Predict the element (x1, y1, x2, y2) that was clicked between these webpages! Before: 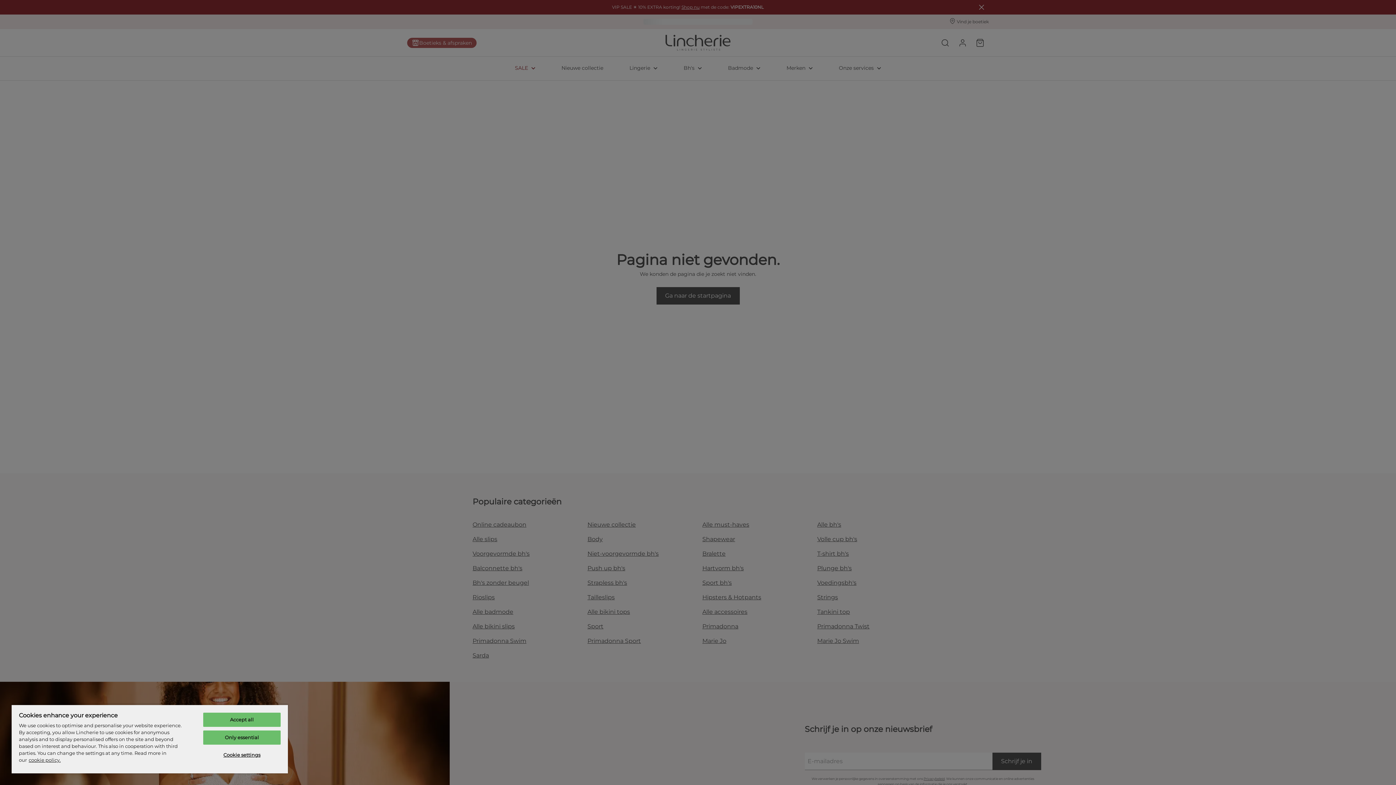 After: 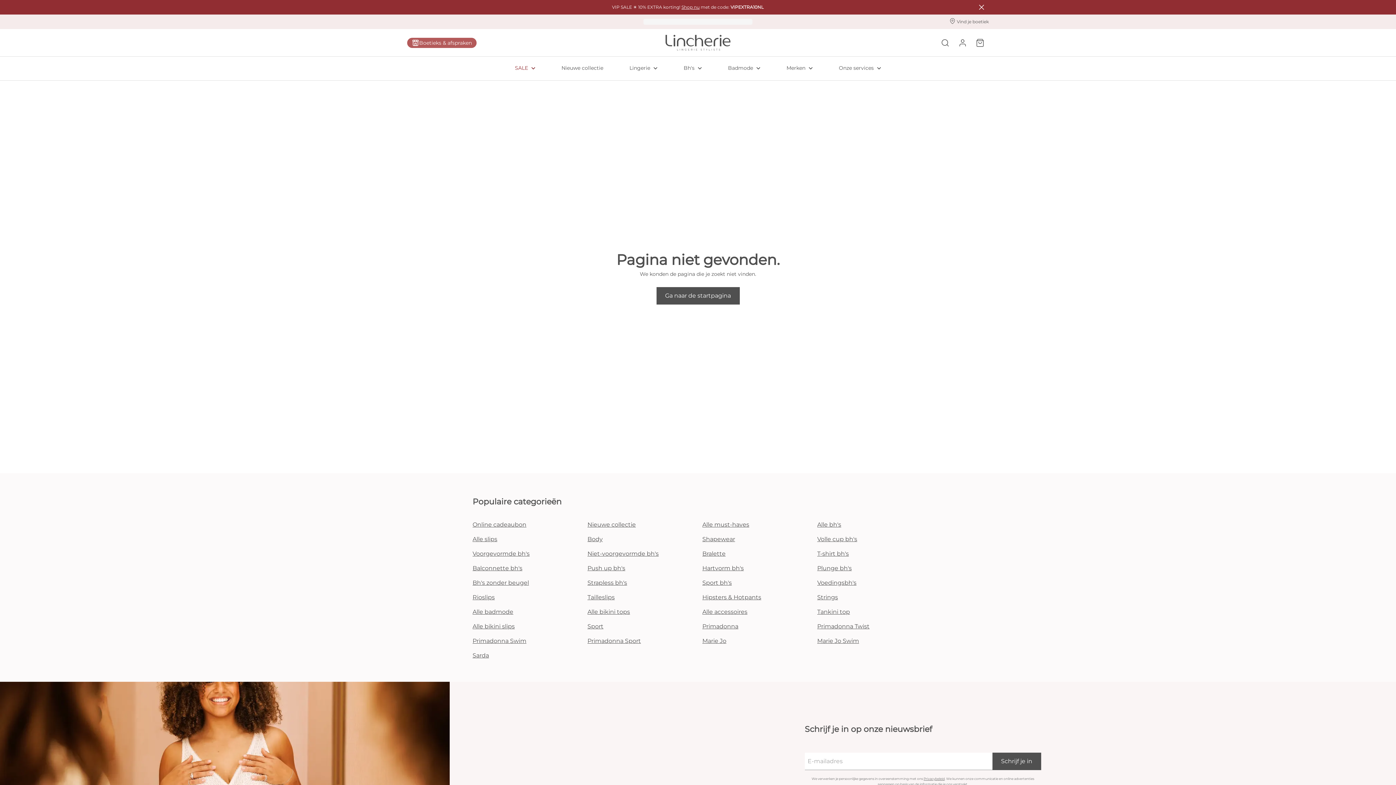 Action: bbox: (203, 730, 280, 745) label: Only essential